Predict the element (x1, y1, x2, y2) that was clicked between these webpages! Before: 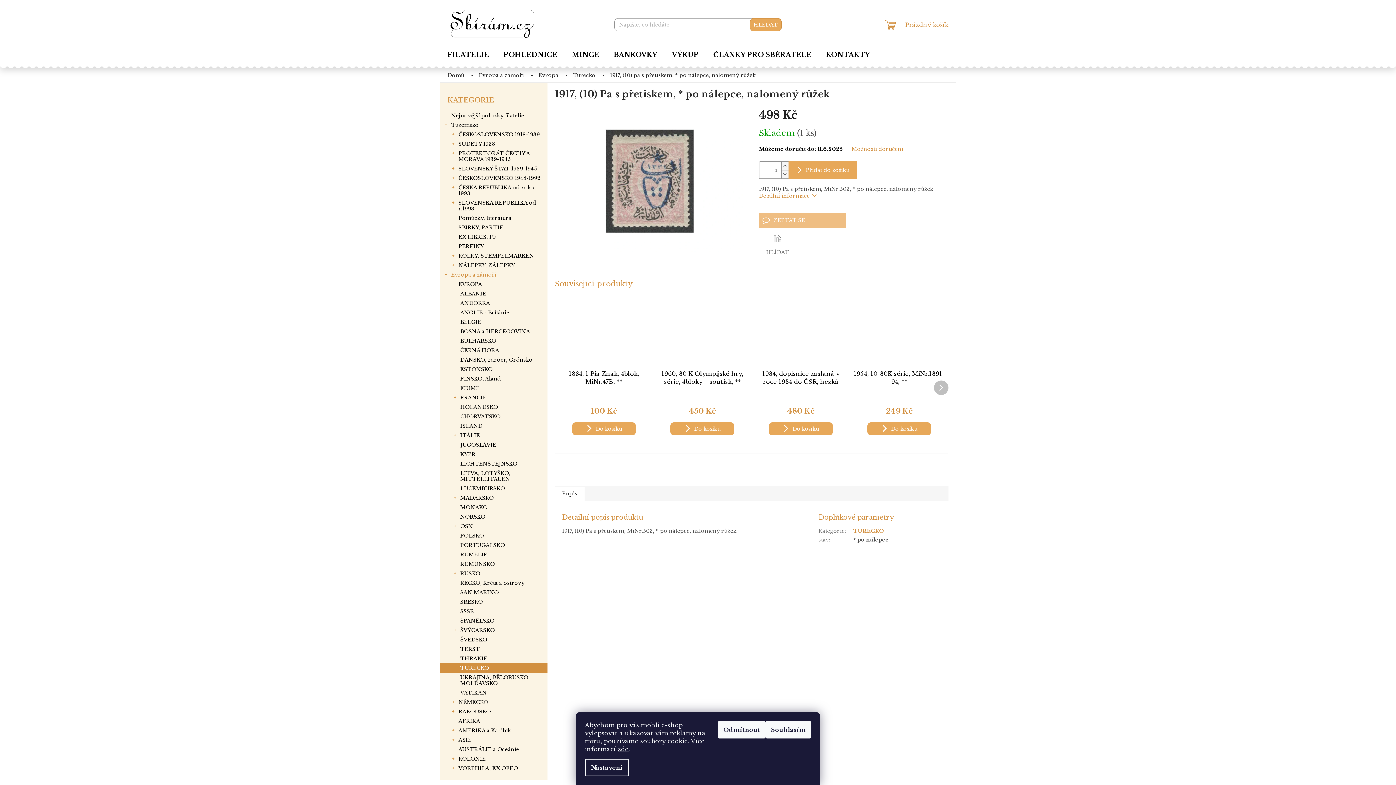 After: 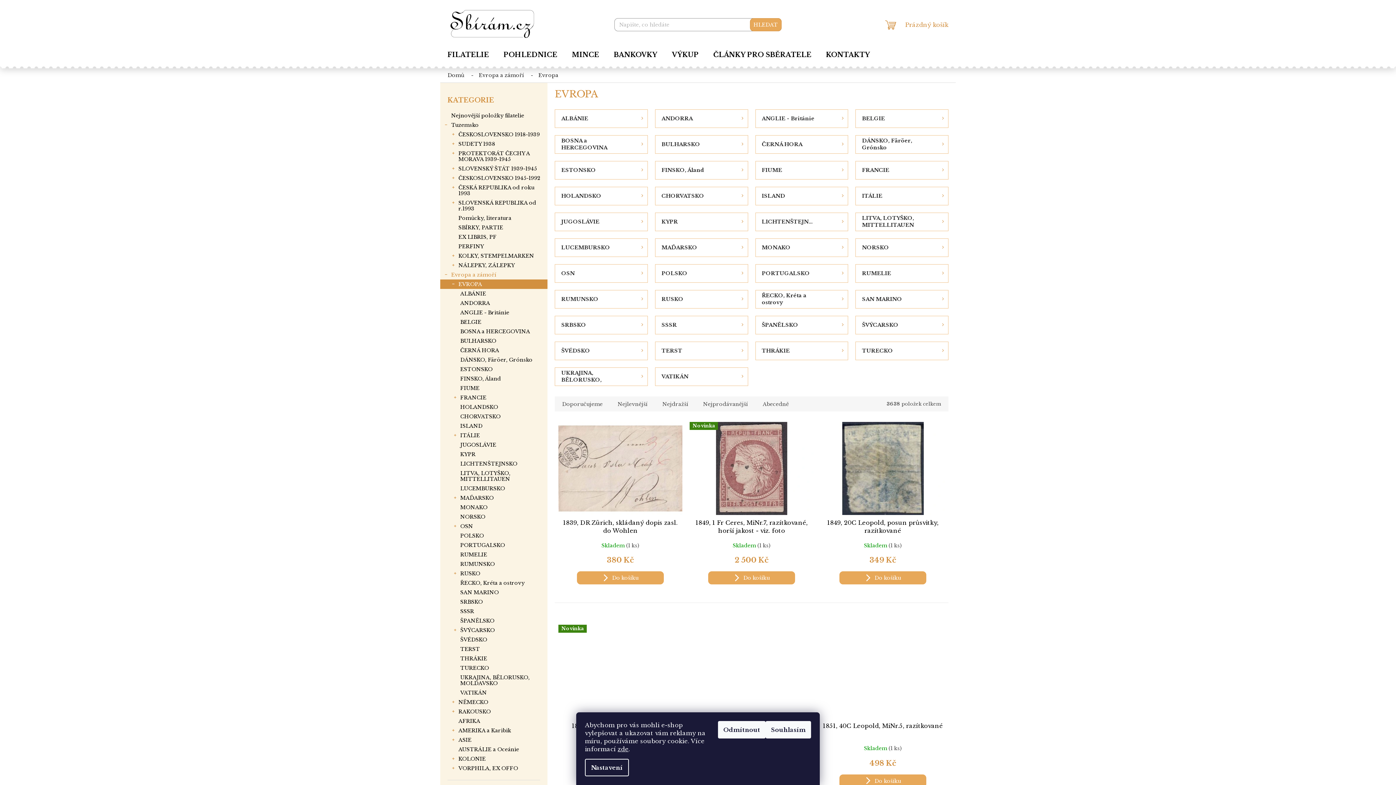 Action: bbox: (531, 68, 565, 82) label: Evropa